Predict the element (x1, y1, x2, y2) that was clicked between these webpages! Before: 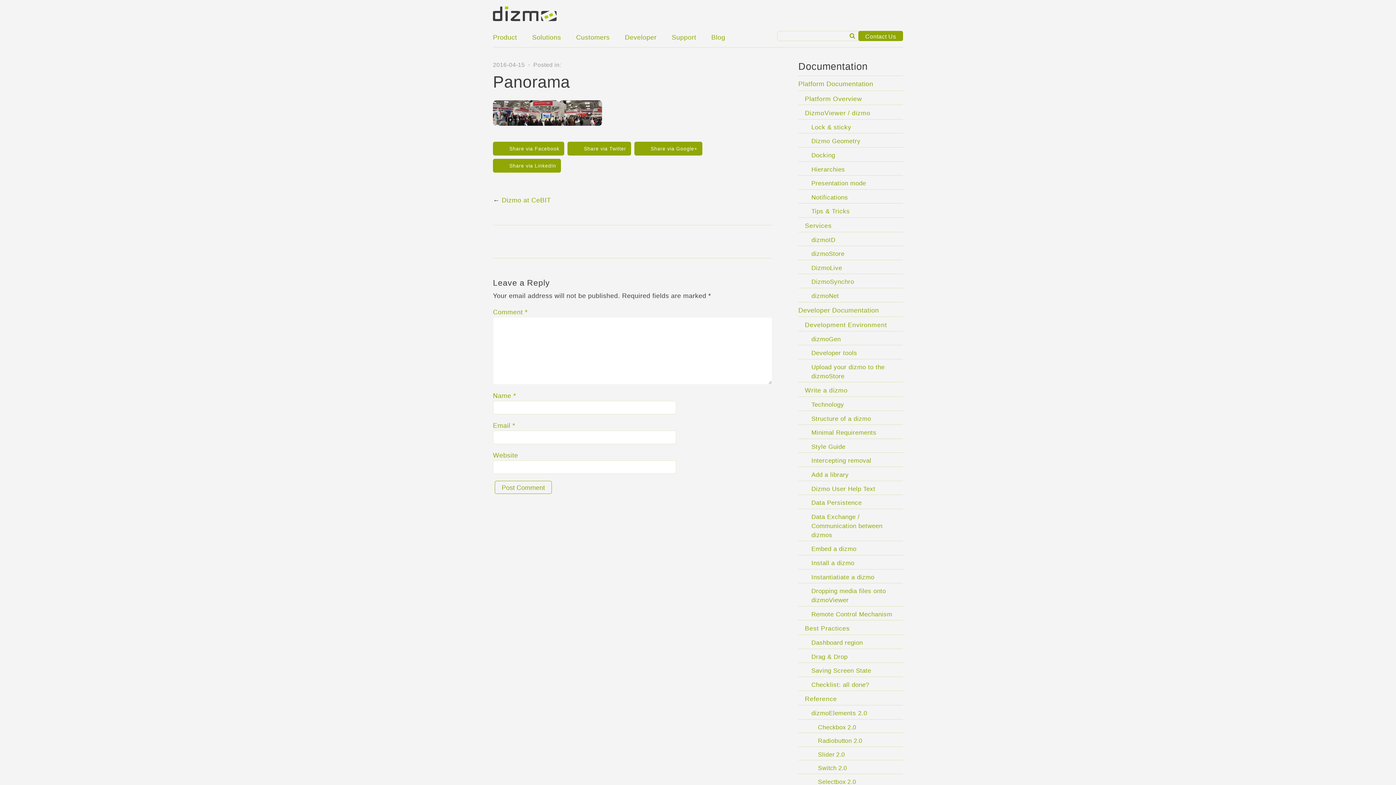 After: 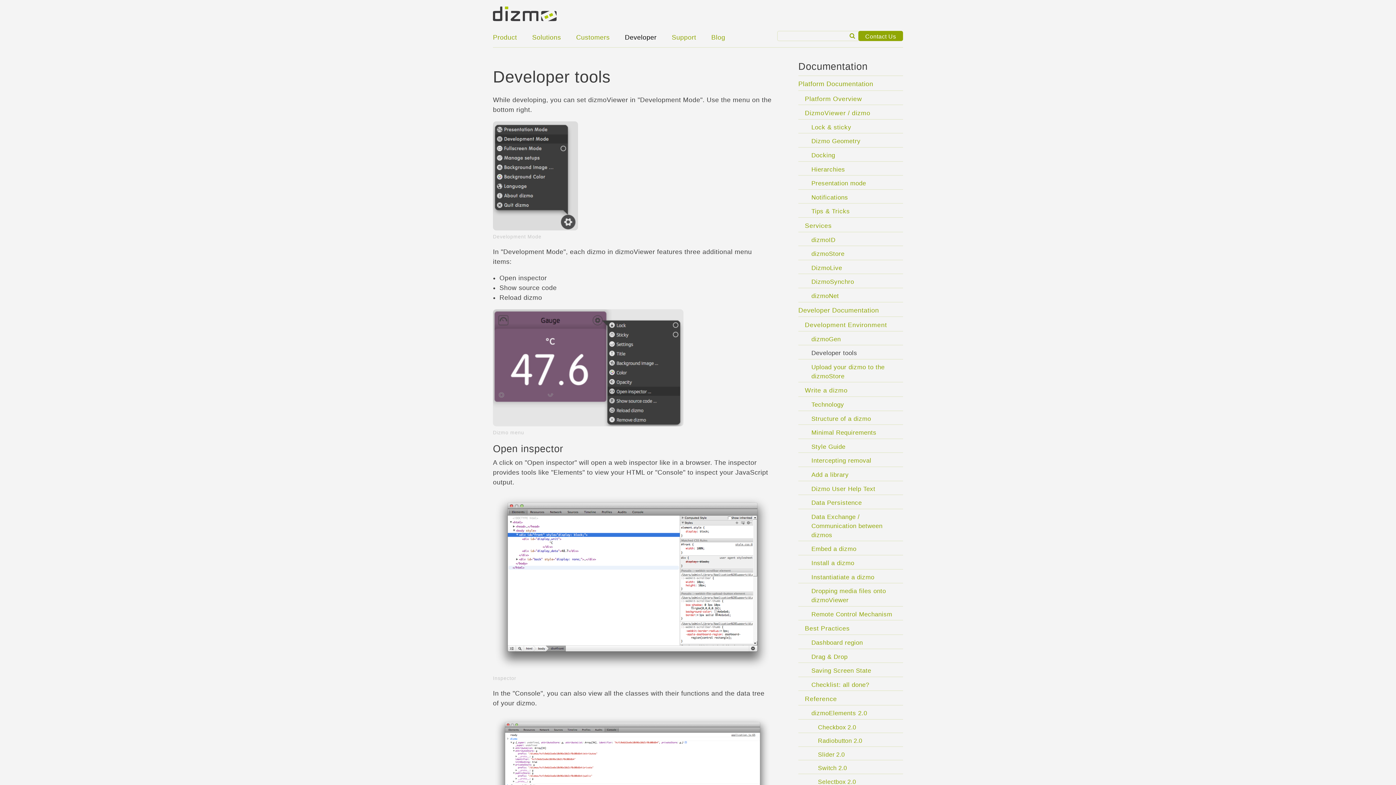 Action: label: Developer tools bbox: (798, 345, 857, 359)